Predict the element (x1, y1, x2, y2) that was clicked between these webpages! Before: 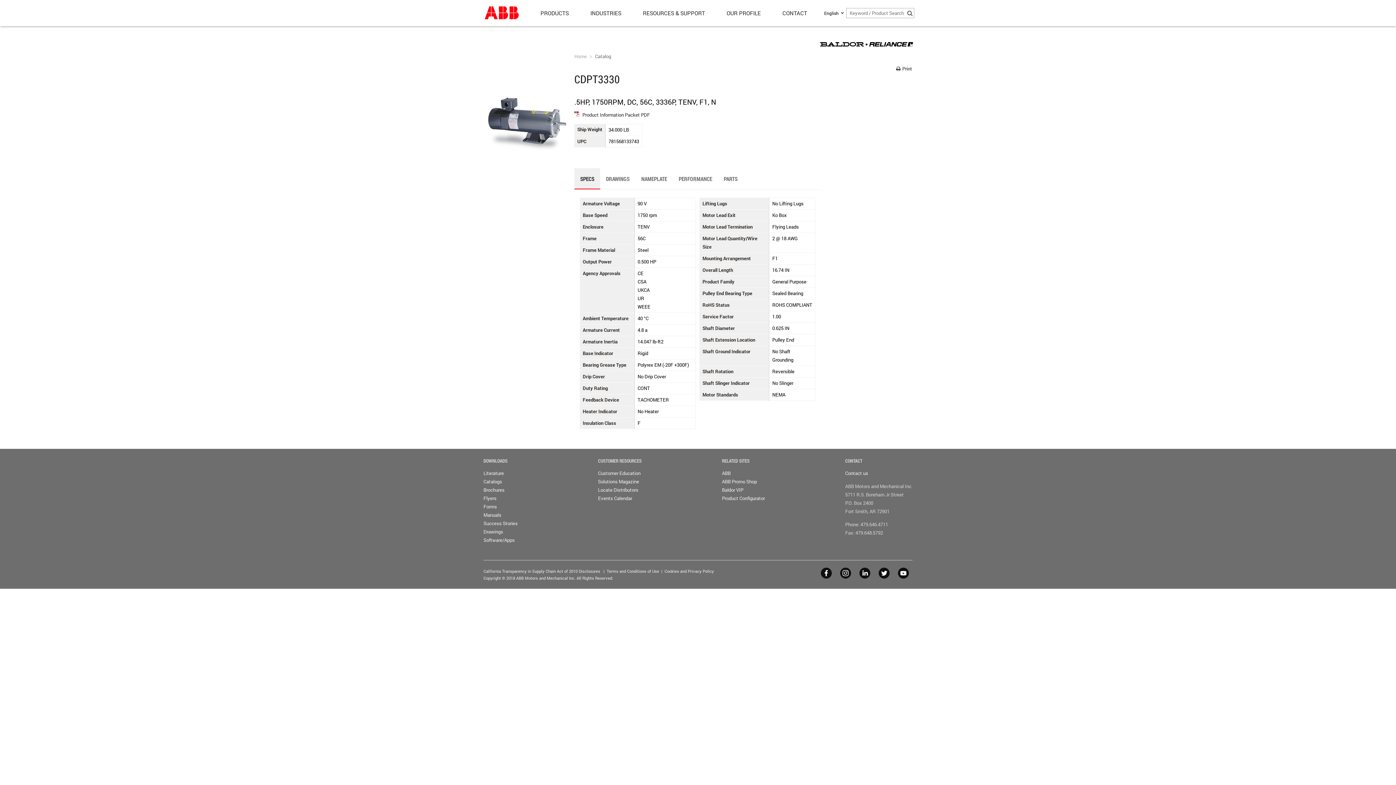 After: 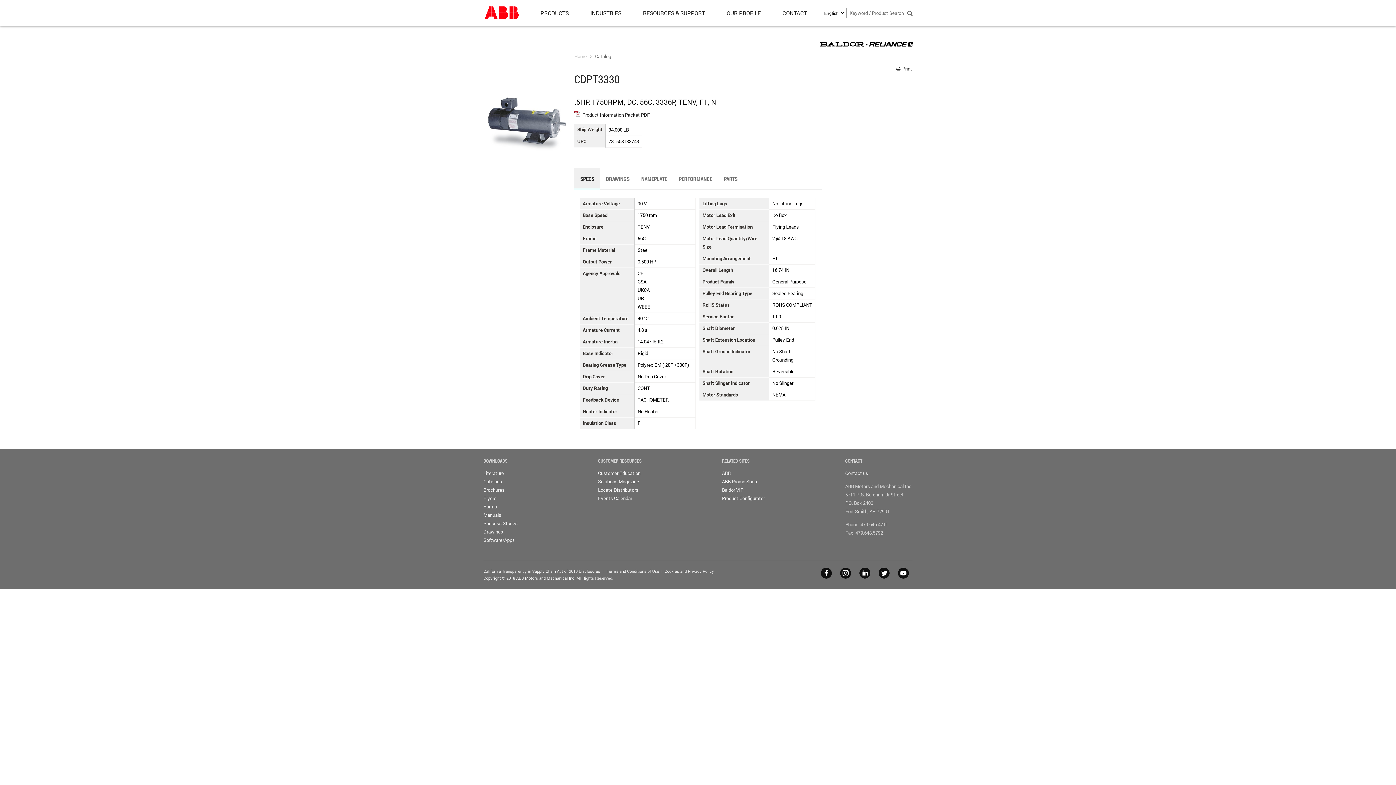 Action: bbox: (840, 574, 851, 580)